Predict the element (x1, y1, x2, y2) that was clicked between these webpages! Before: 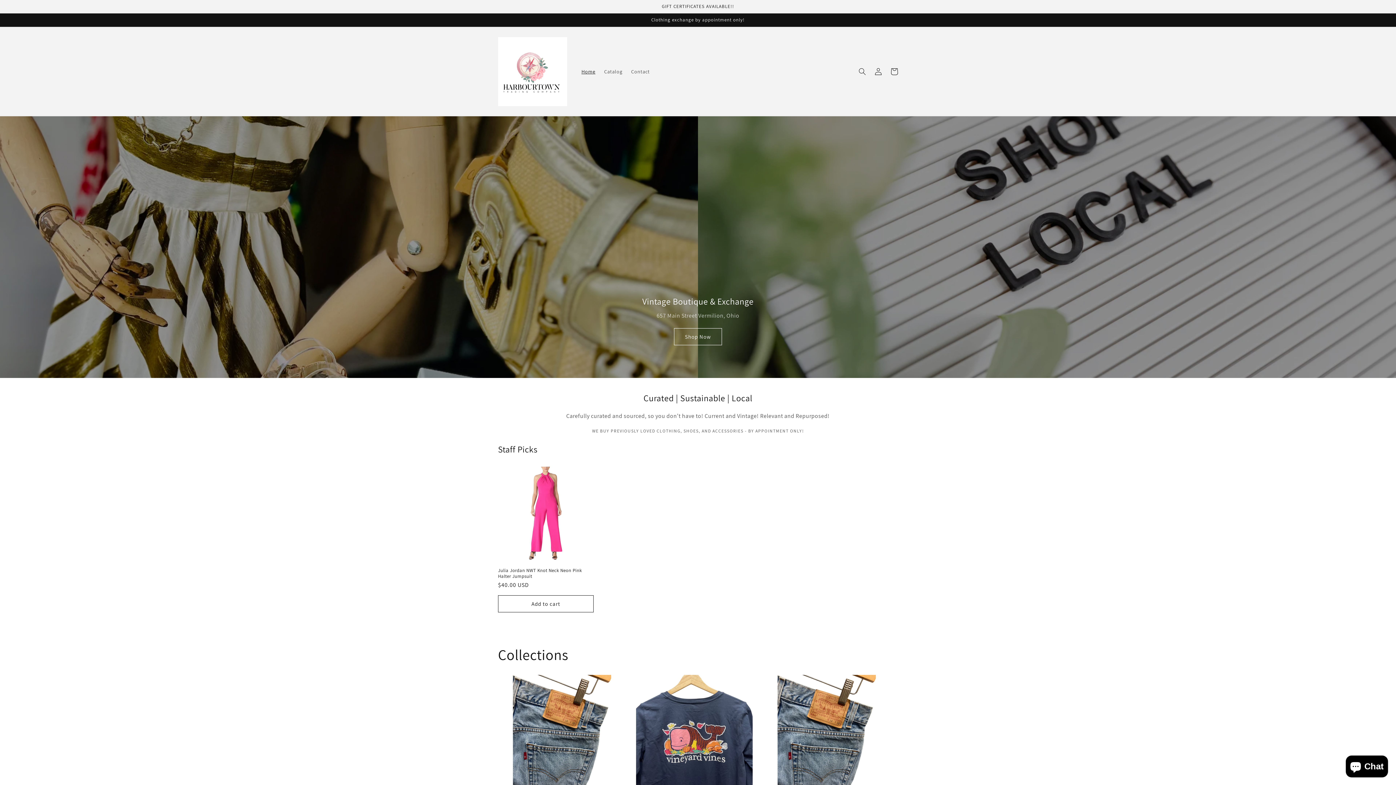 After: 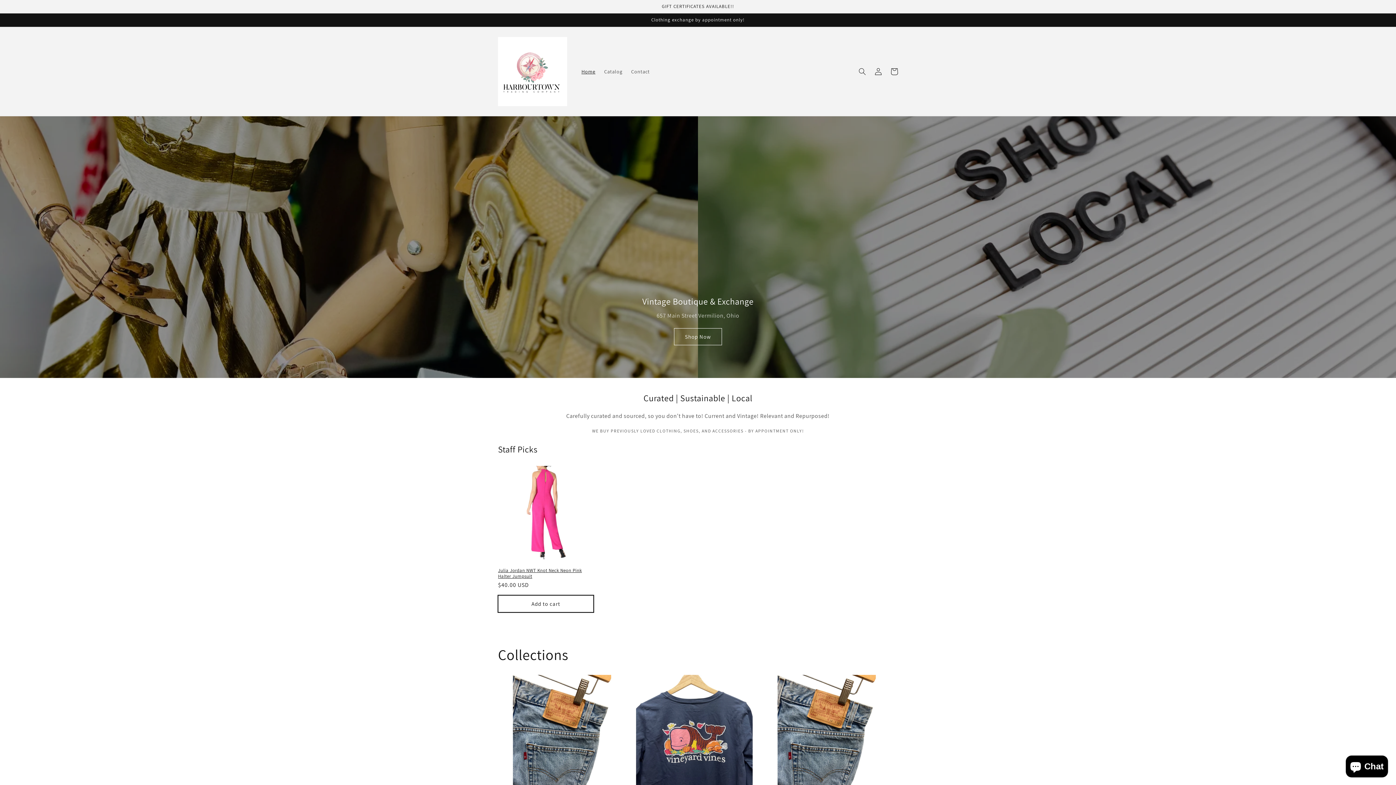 Action: label: Add to cart bbox: (498, 595, 593, 612)